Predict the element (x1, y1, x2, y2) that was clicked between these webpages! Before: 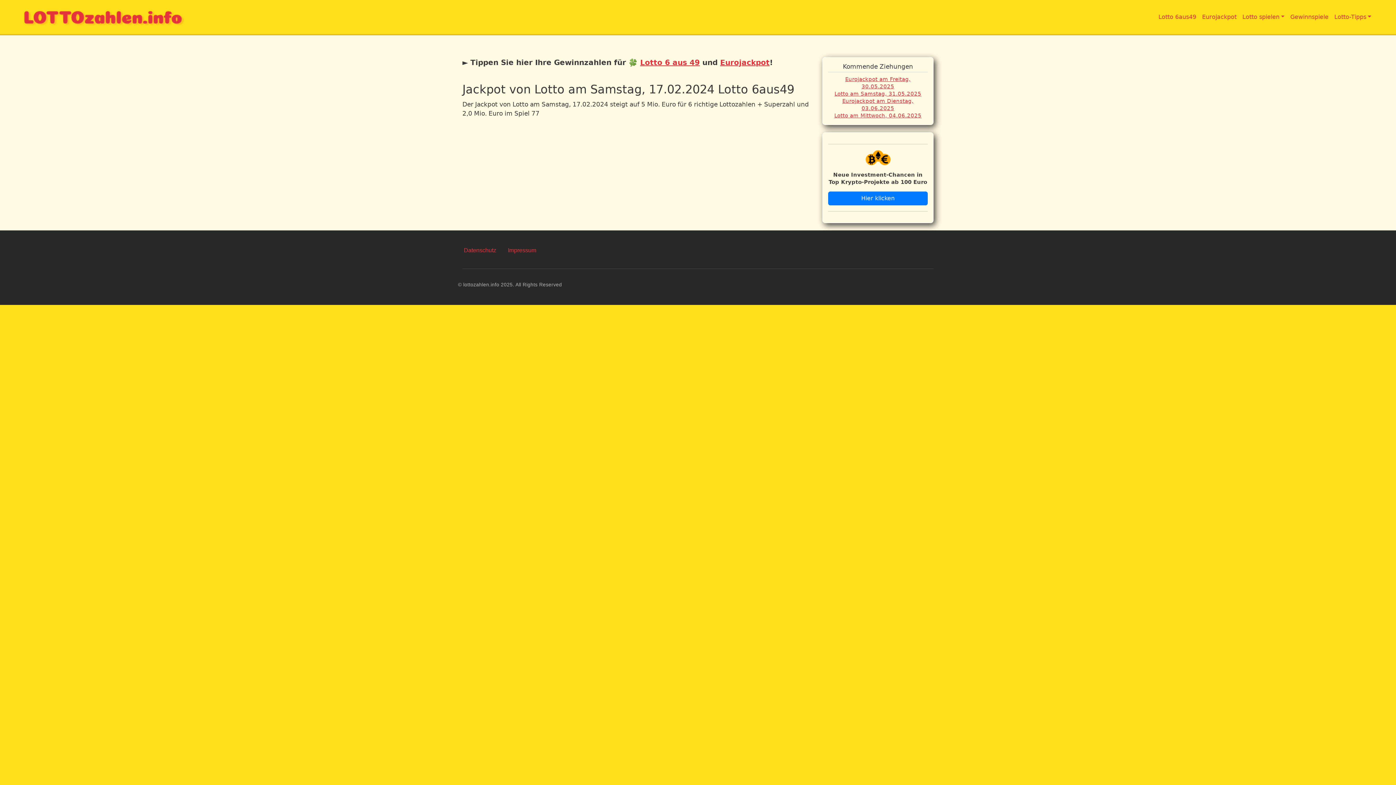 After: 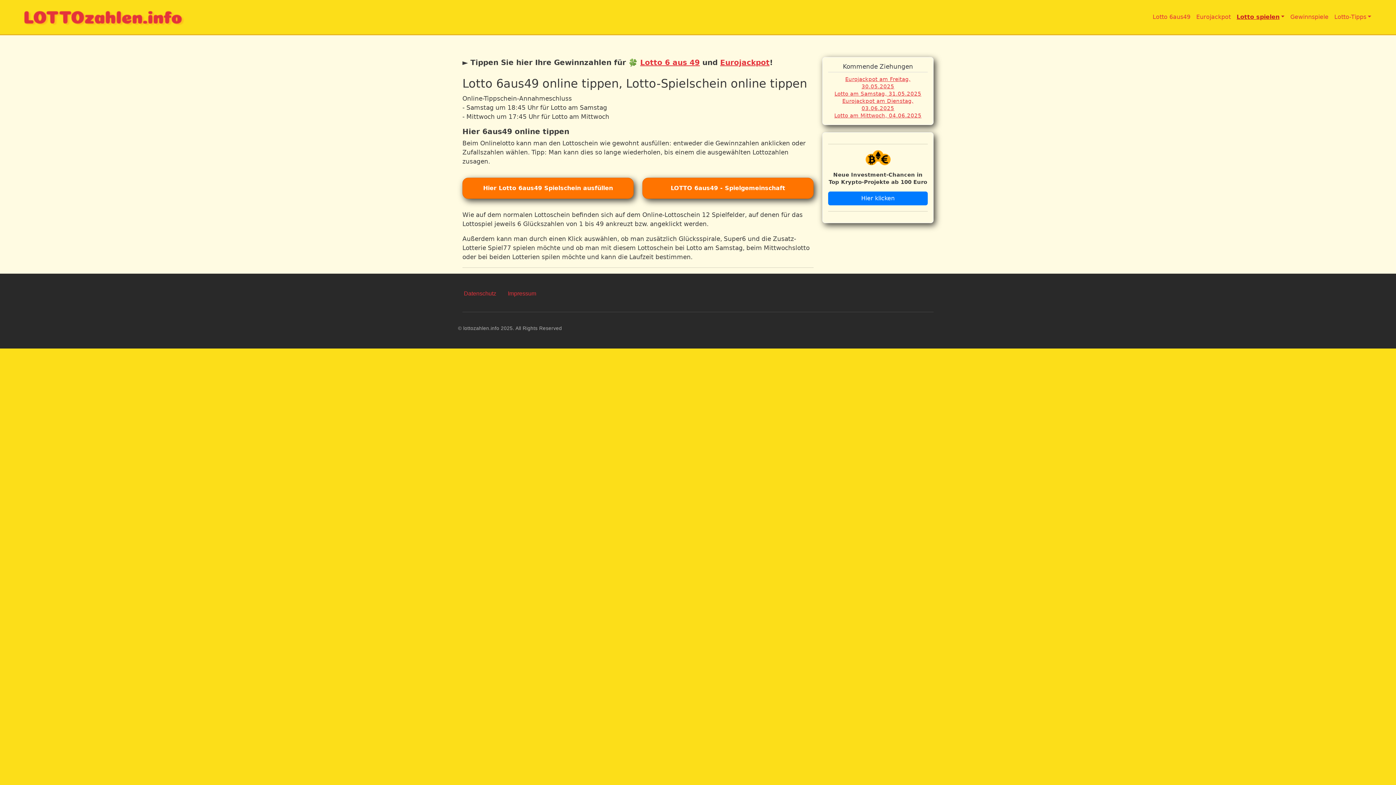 Action: label: Lotto 6 aus 49 bbox: (640, 58, 700, 66)